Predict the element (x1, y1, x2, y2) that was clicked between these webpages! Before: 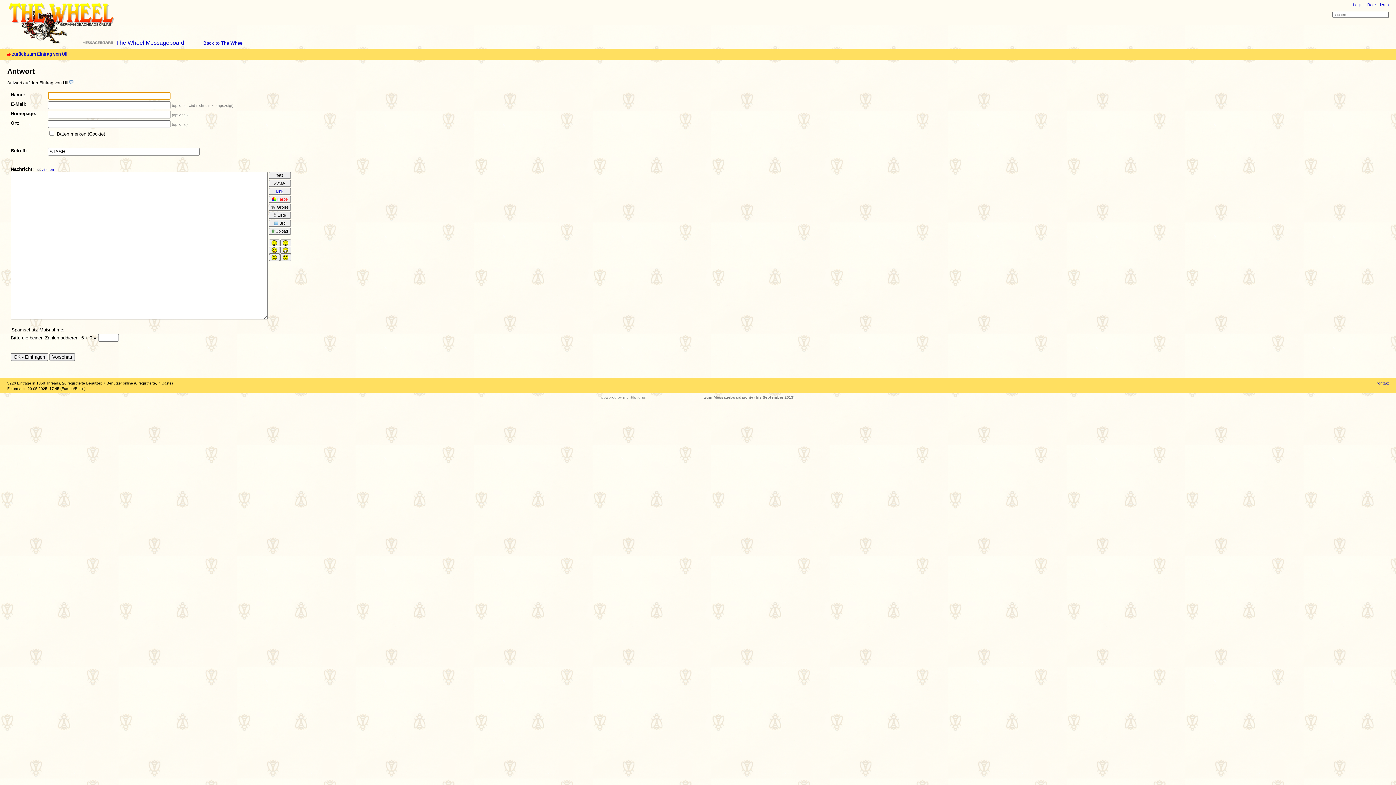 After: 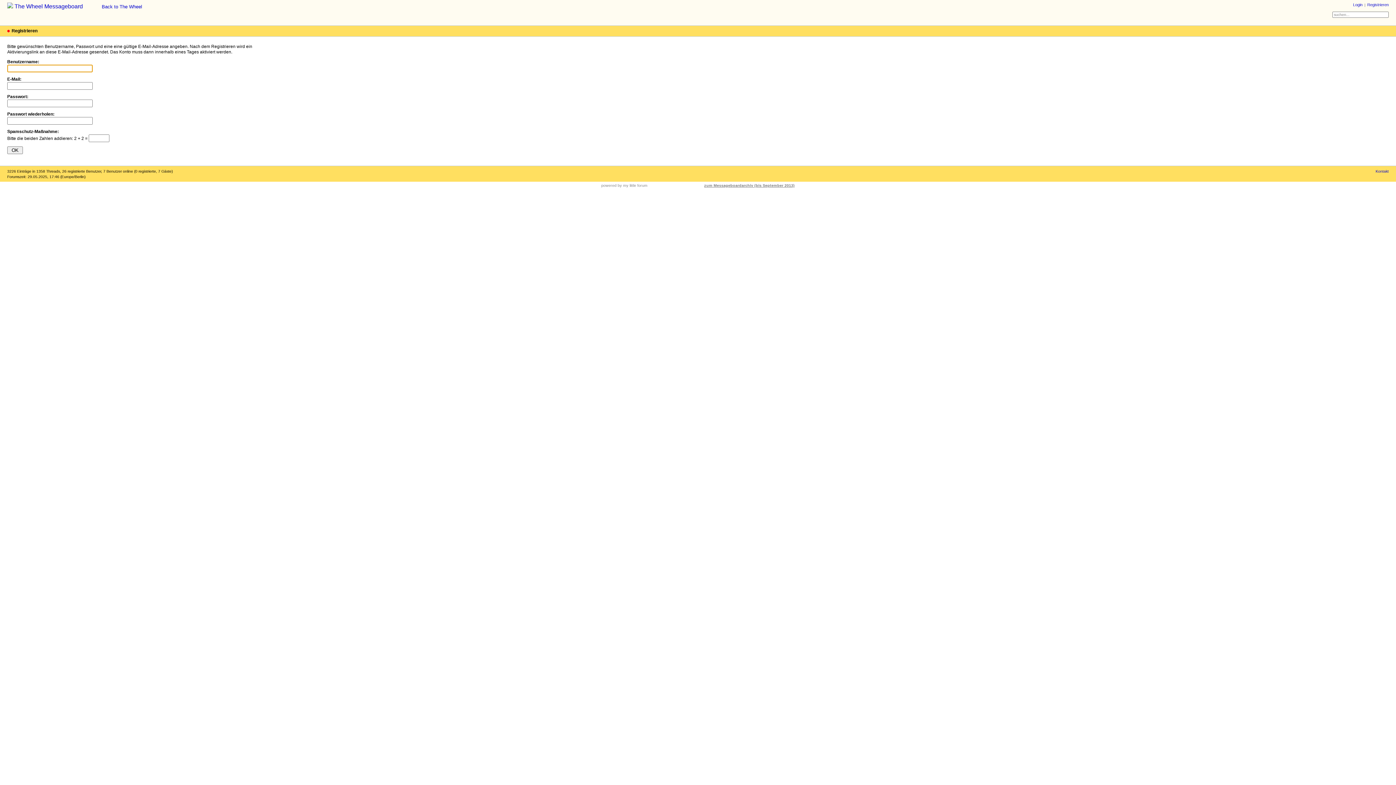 Action: label: Registrieren bbox: (1367, 2, 1389, 6)